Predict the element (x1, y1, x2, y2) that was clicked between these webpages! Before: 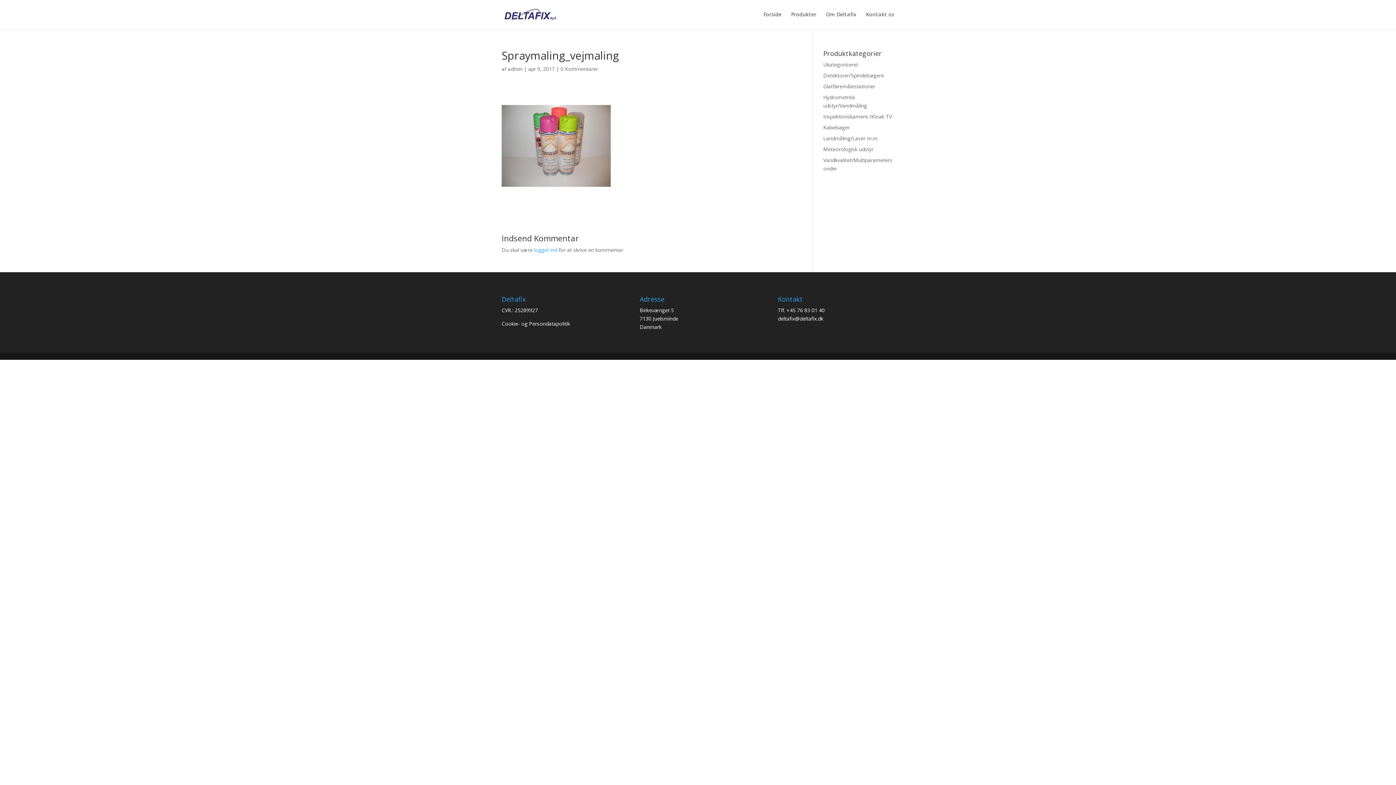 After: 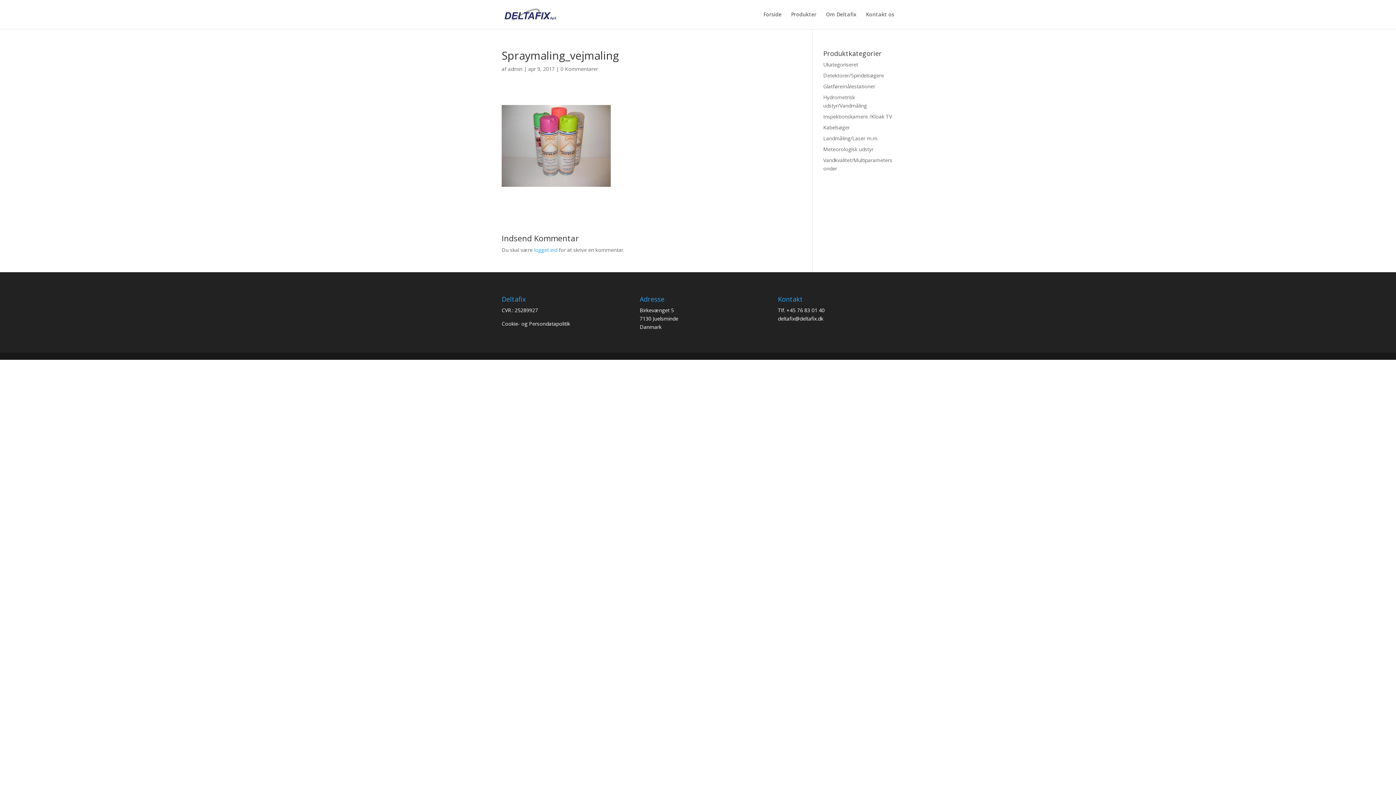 Action: label: Tlf. +45 76 83 01 40 bbox: (778, 306, 824, 313)